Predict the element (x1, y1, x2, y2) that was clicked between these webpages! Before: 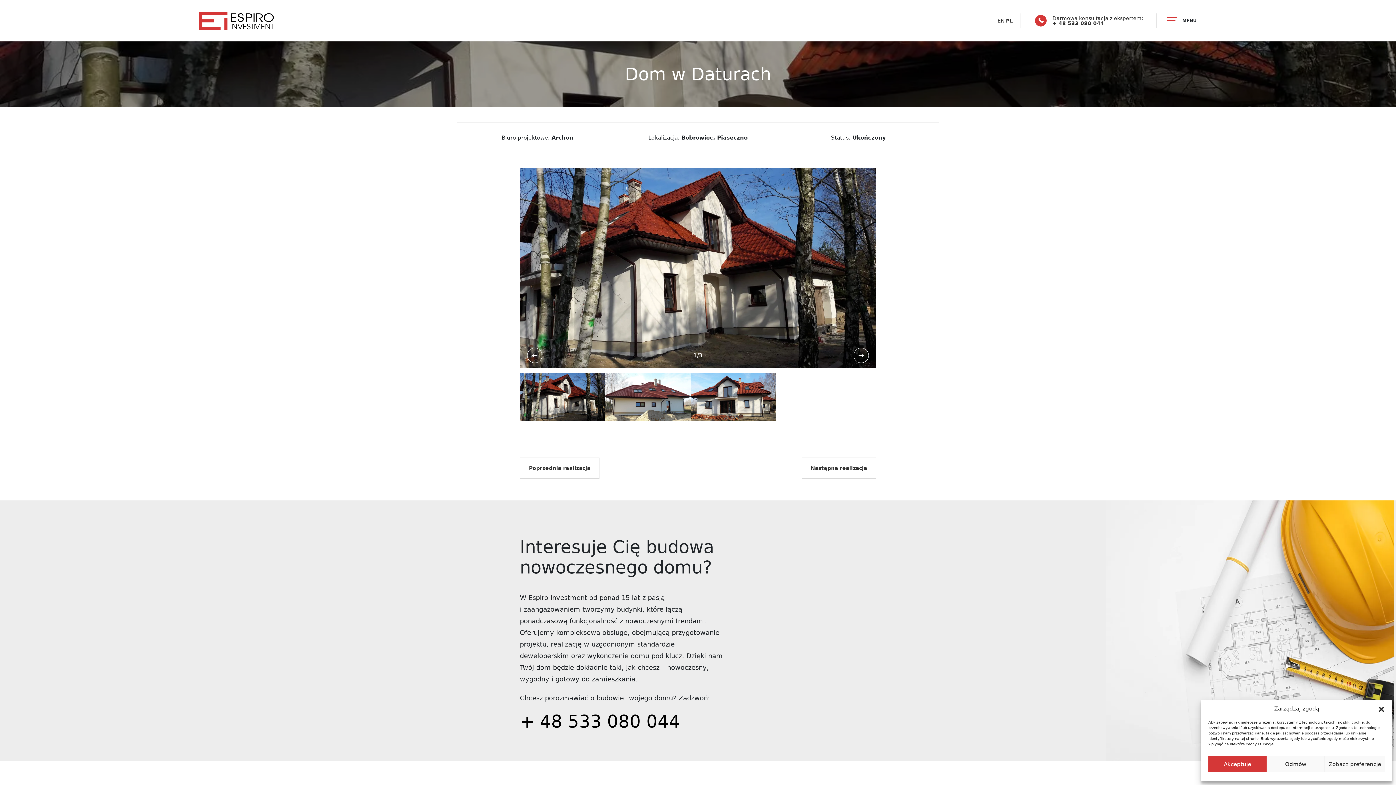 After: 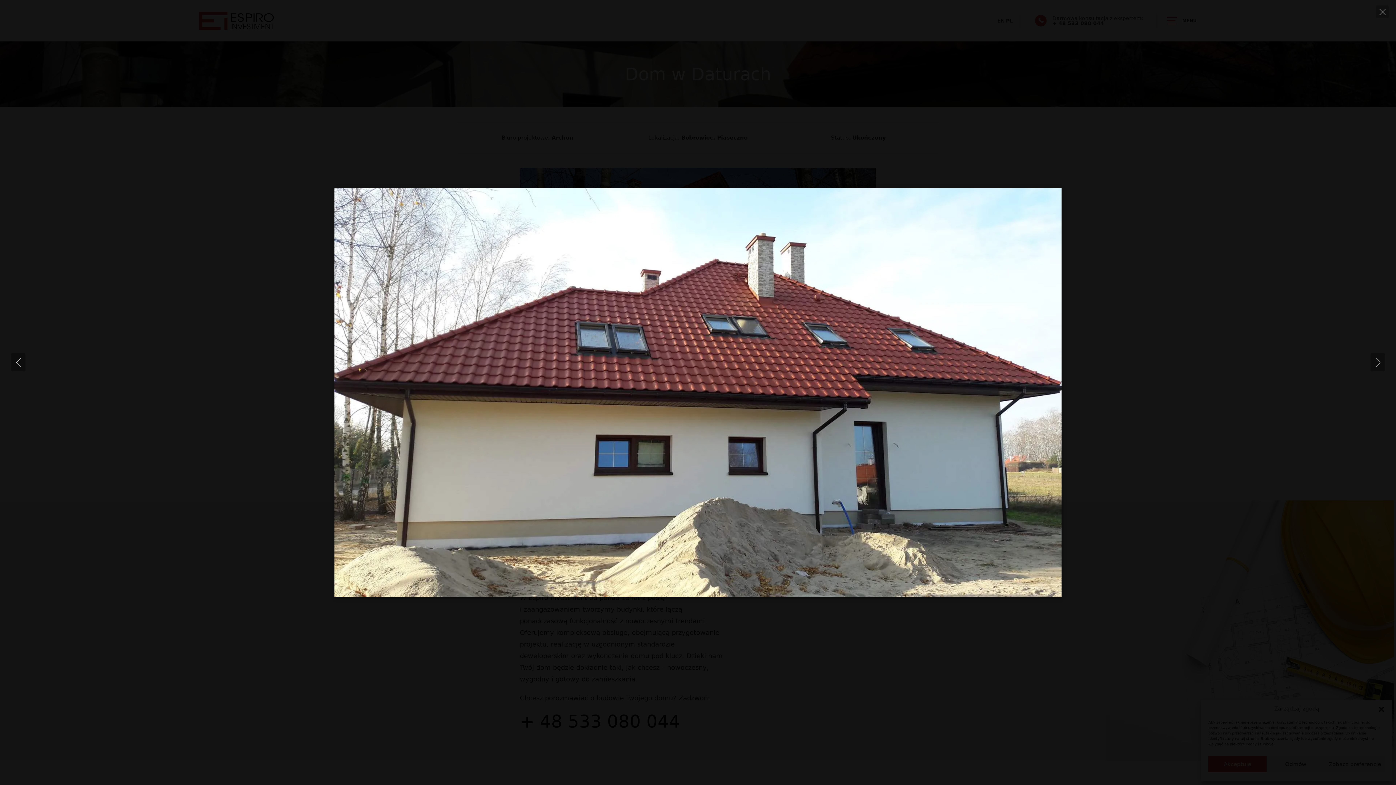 Action: bbox: (605, 373, 690, 421)